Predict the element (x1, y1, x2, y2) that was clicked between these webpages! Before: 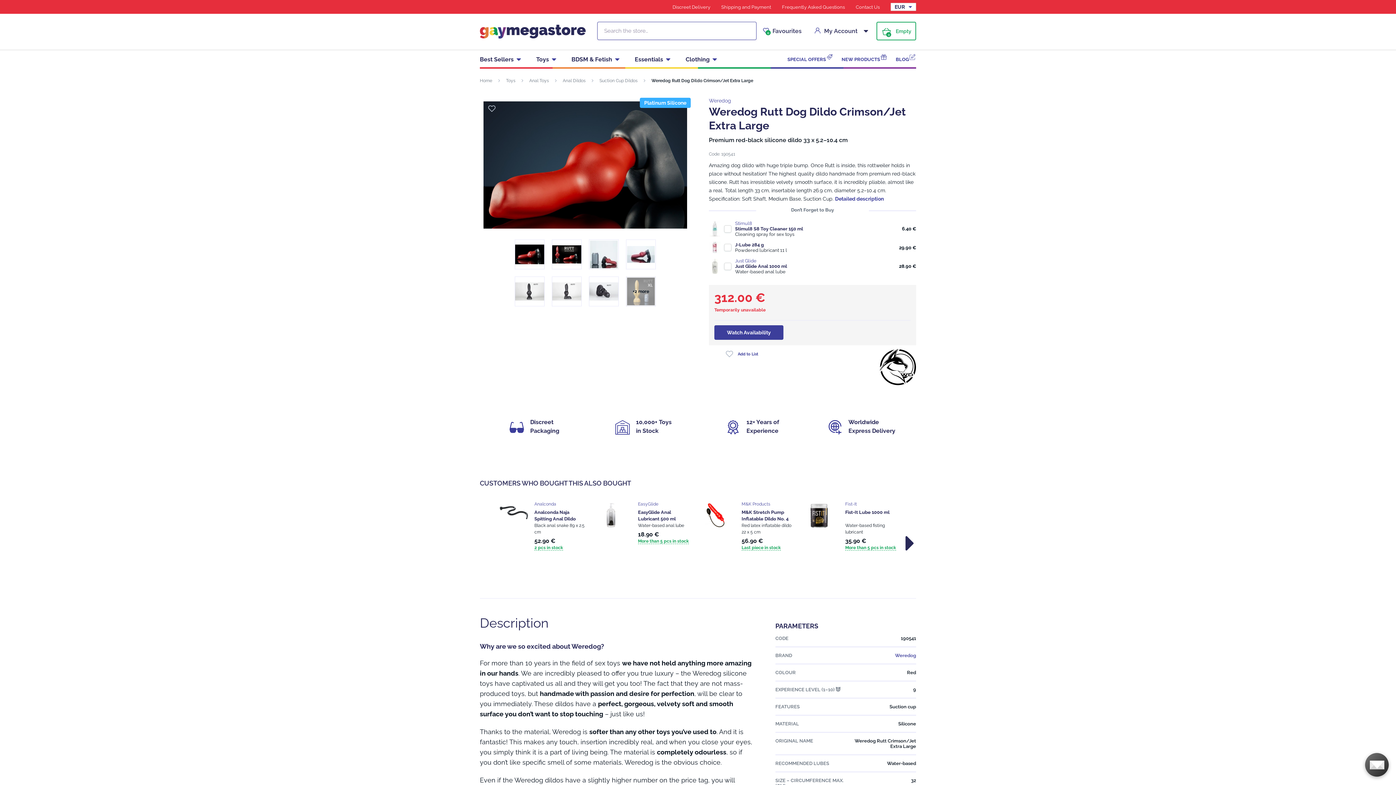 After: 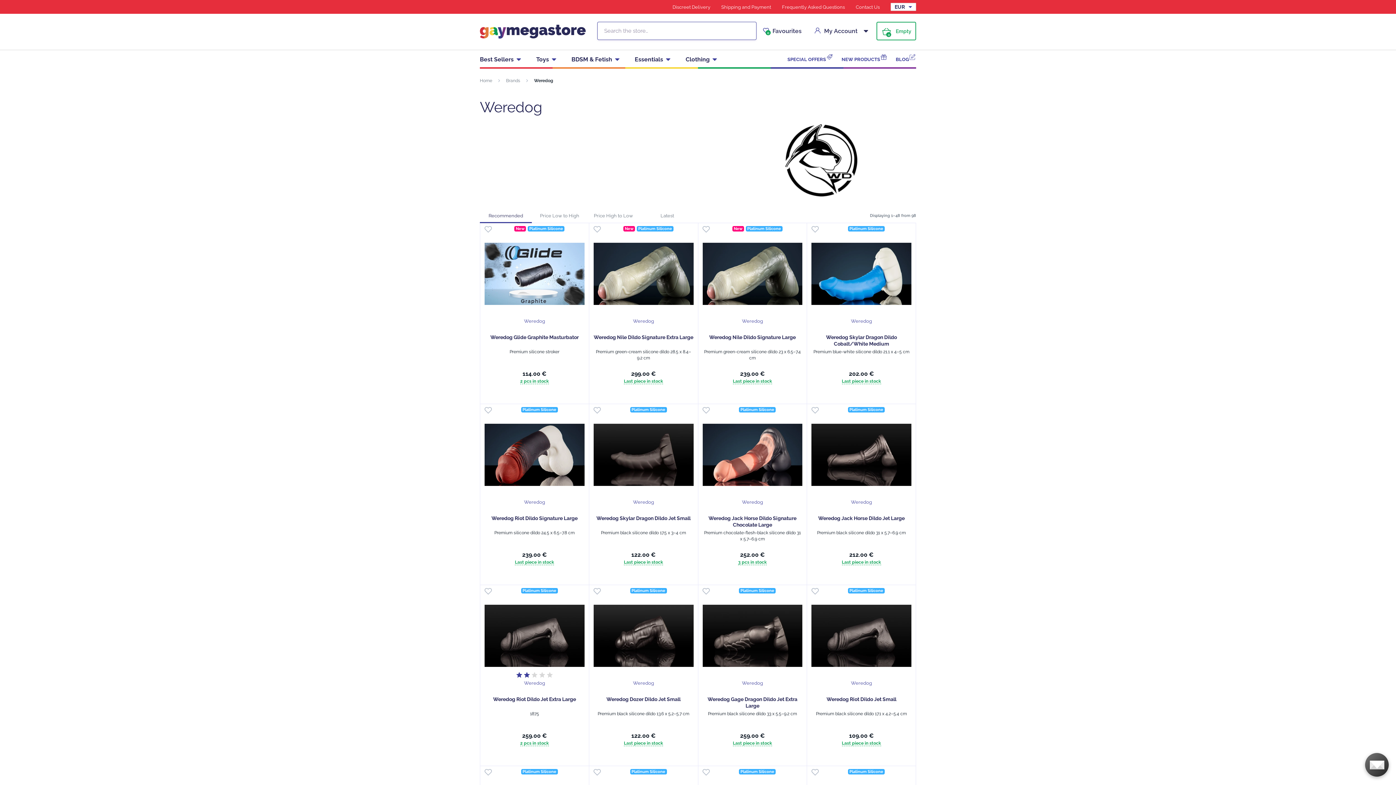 Action: label: Weredog bbox: (709, 97, 731, 103)